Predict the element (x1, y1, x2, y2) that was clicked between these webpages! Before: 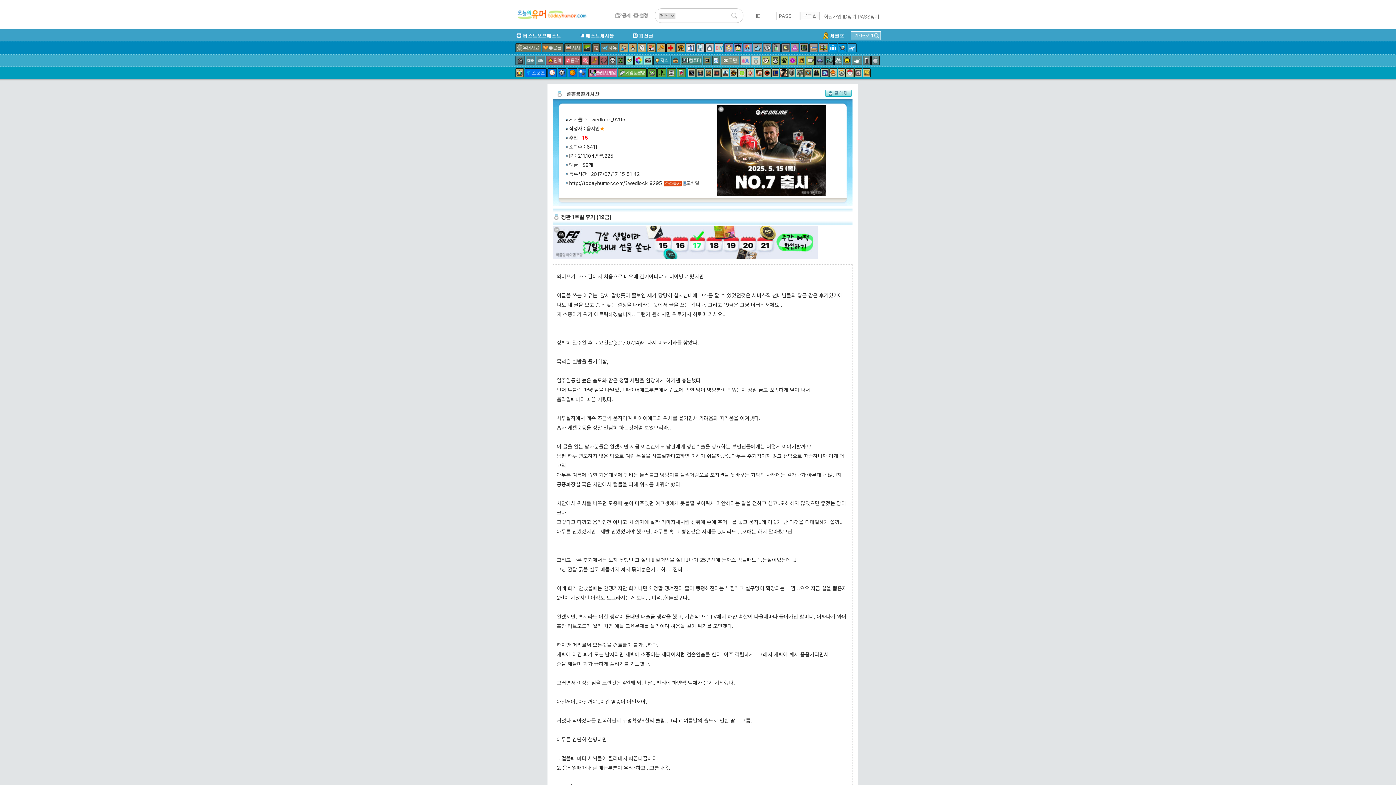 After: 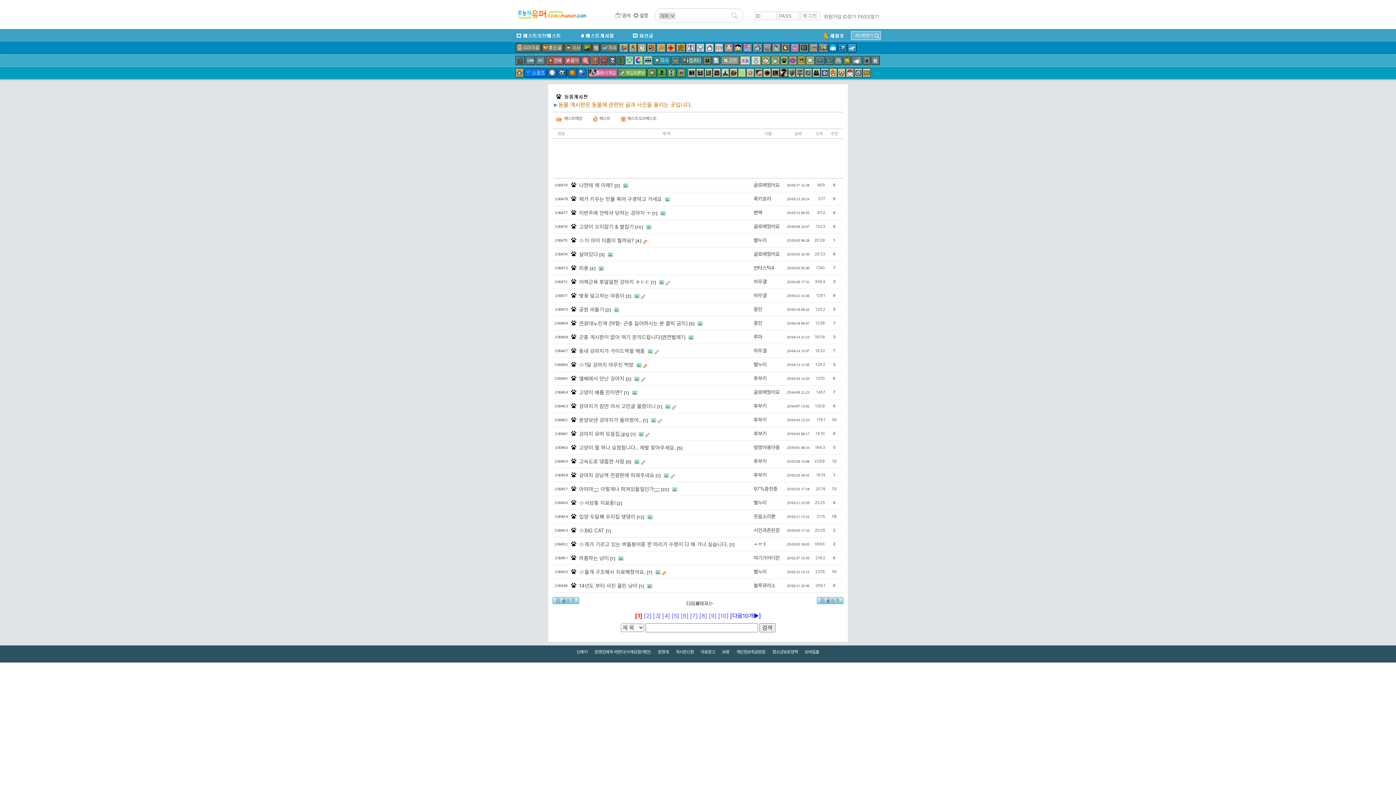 Action: bbox: (780, 56, 788, 65)